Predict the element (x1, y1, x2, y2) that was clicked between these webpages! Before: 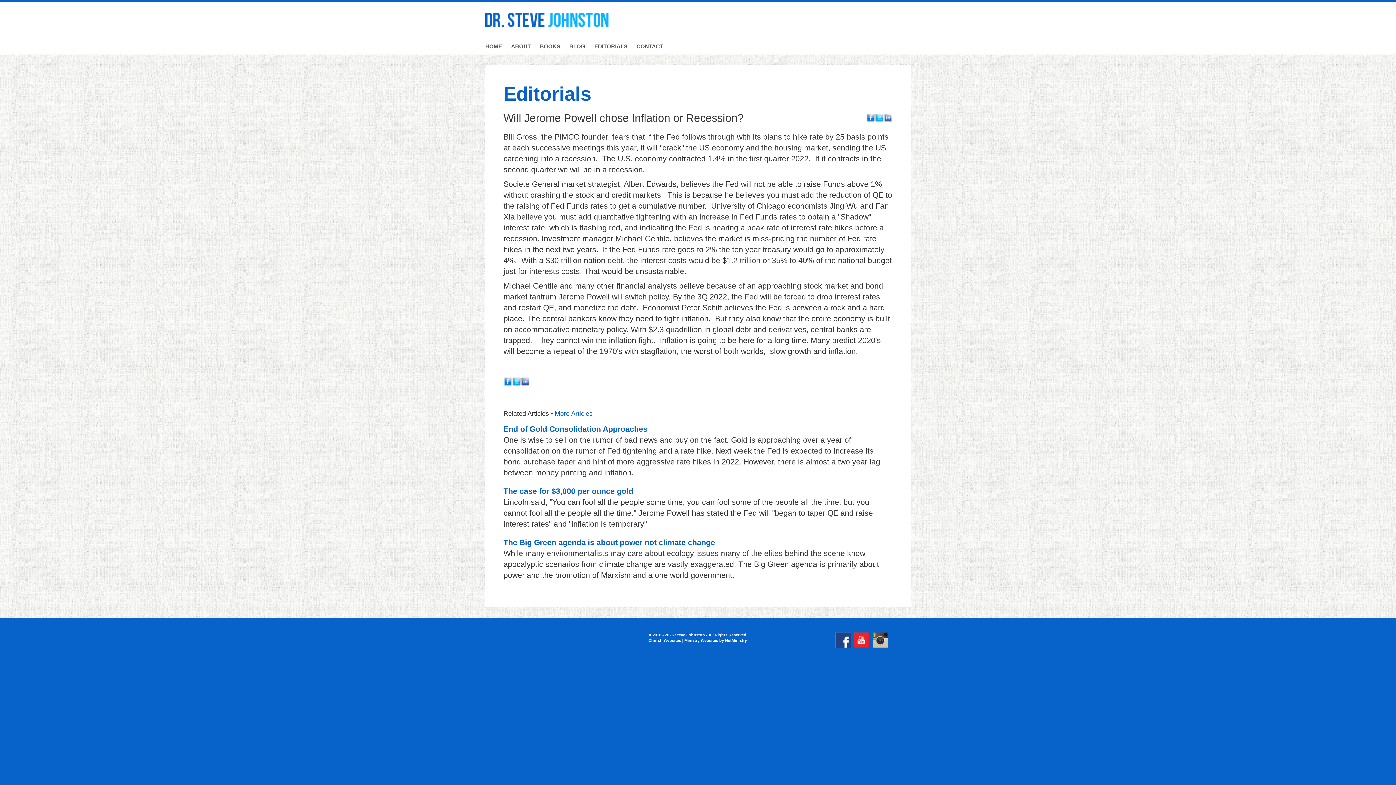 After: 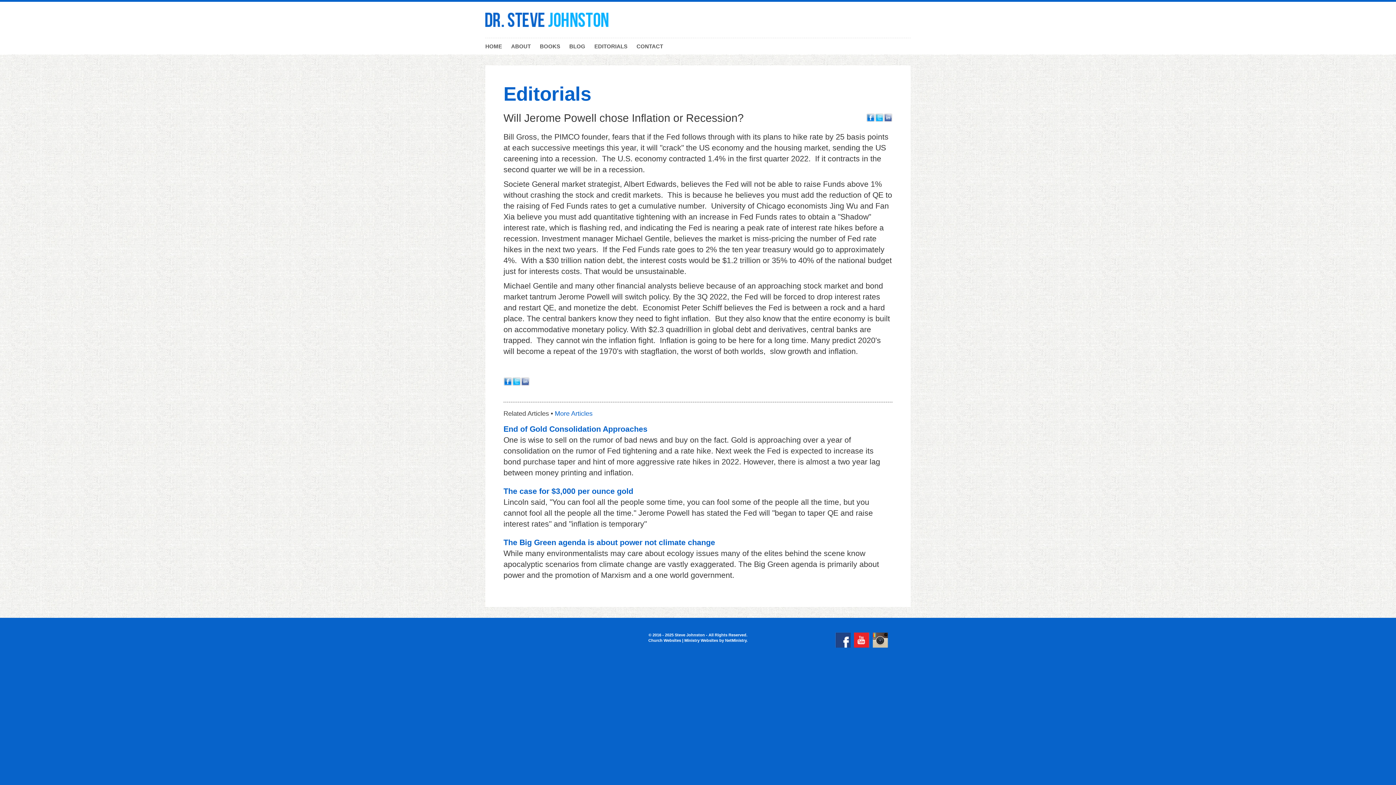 Action: bbox: (872, 635, 888, 644)